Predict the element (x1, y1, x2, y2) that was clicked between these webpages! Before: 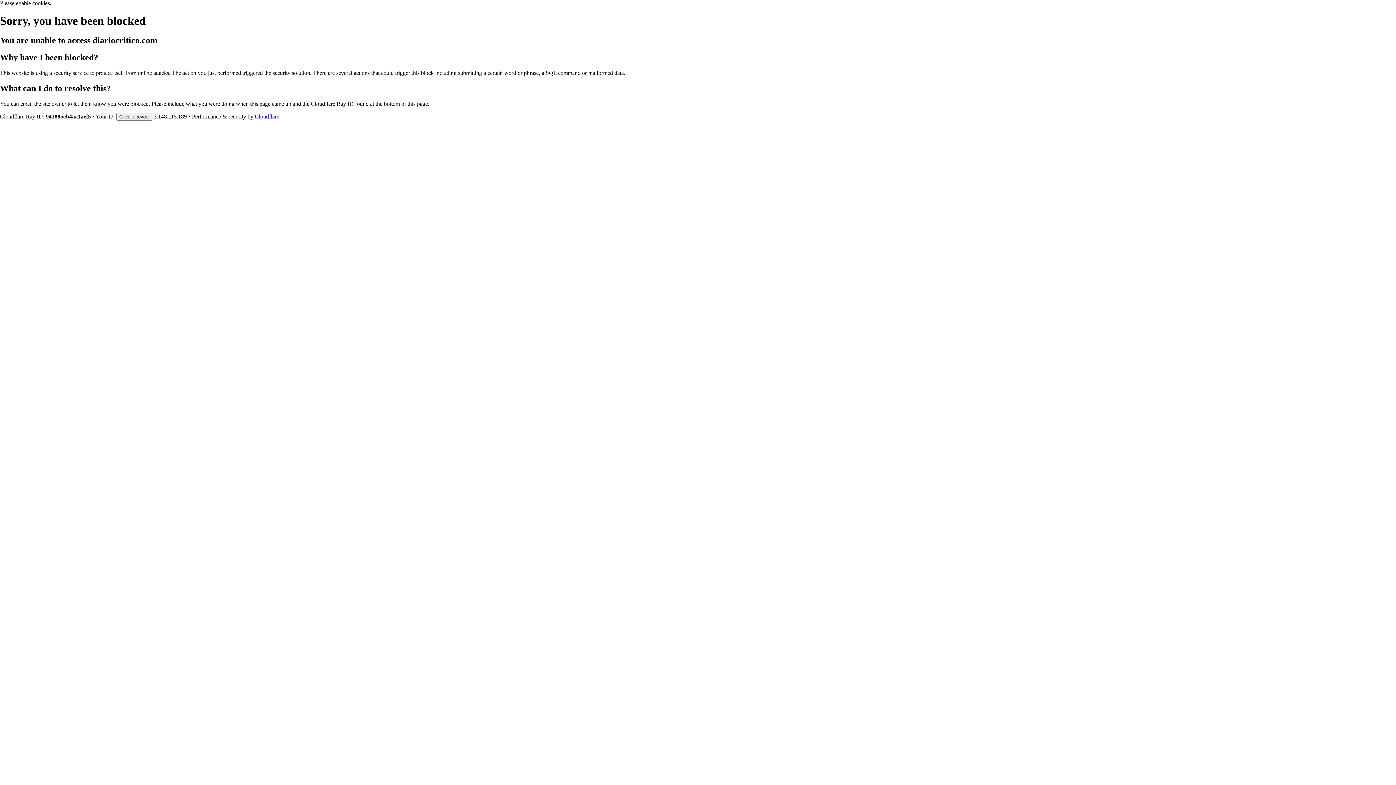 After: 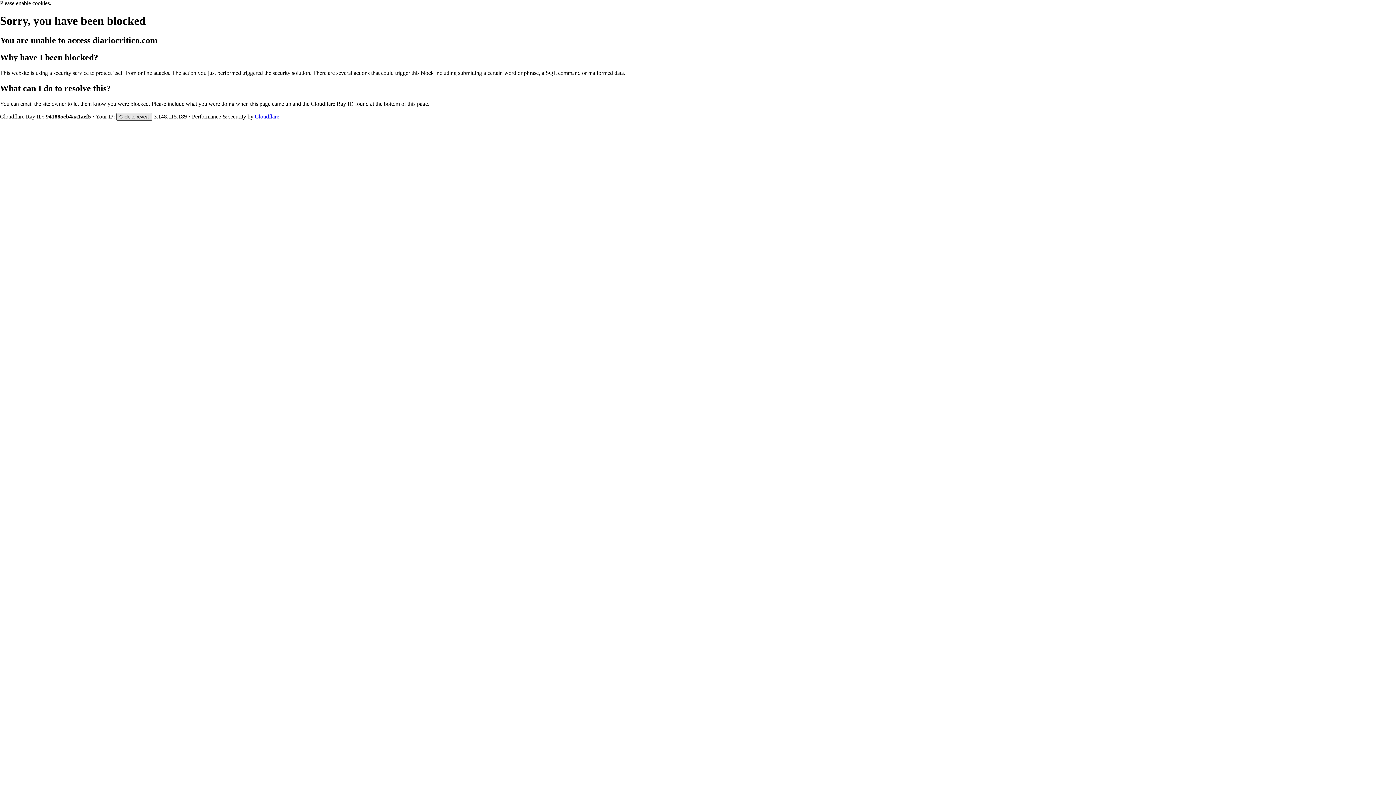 Action: bbox: (116, 112, 152, 120) label: Click to reveal